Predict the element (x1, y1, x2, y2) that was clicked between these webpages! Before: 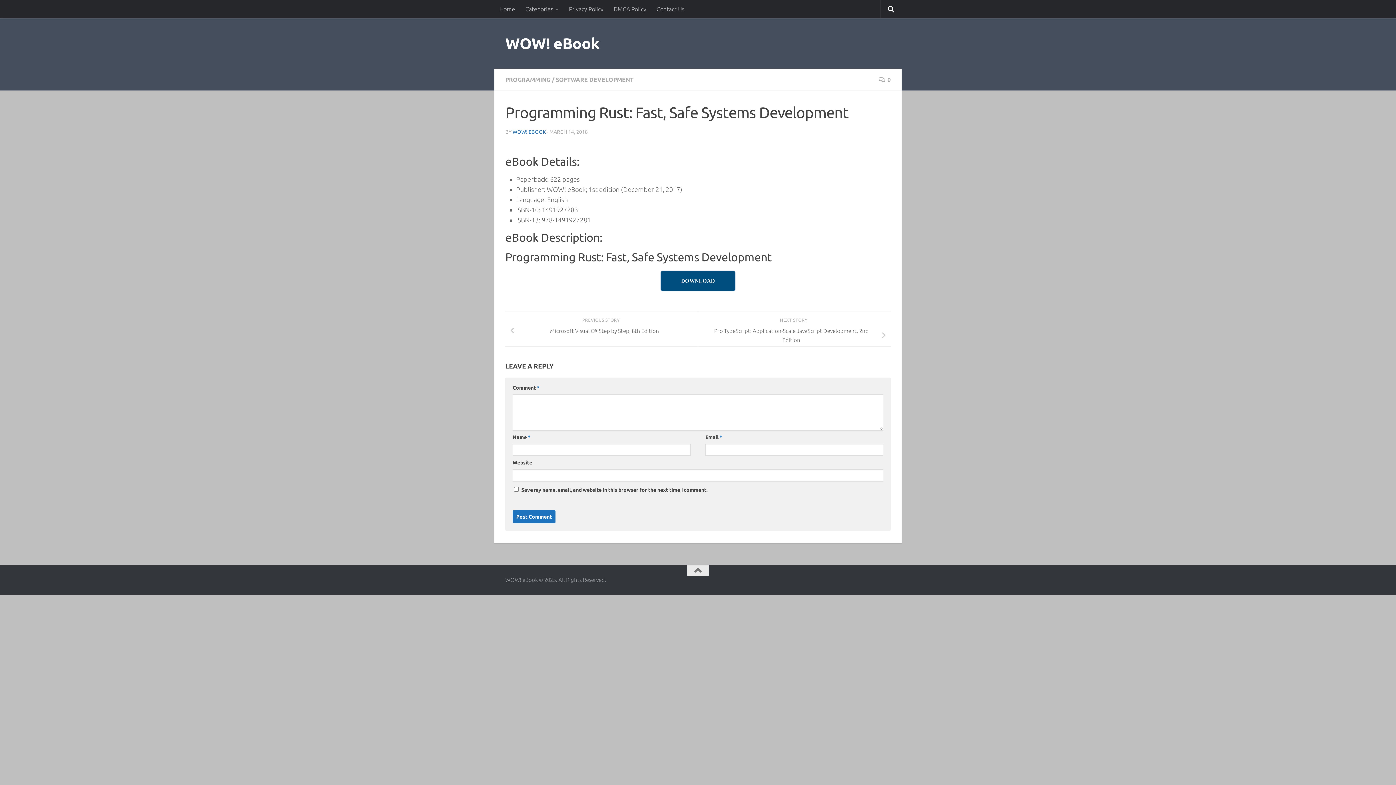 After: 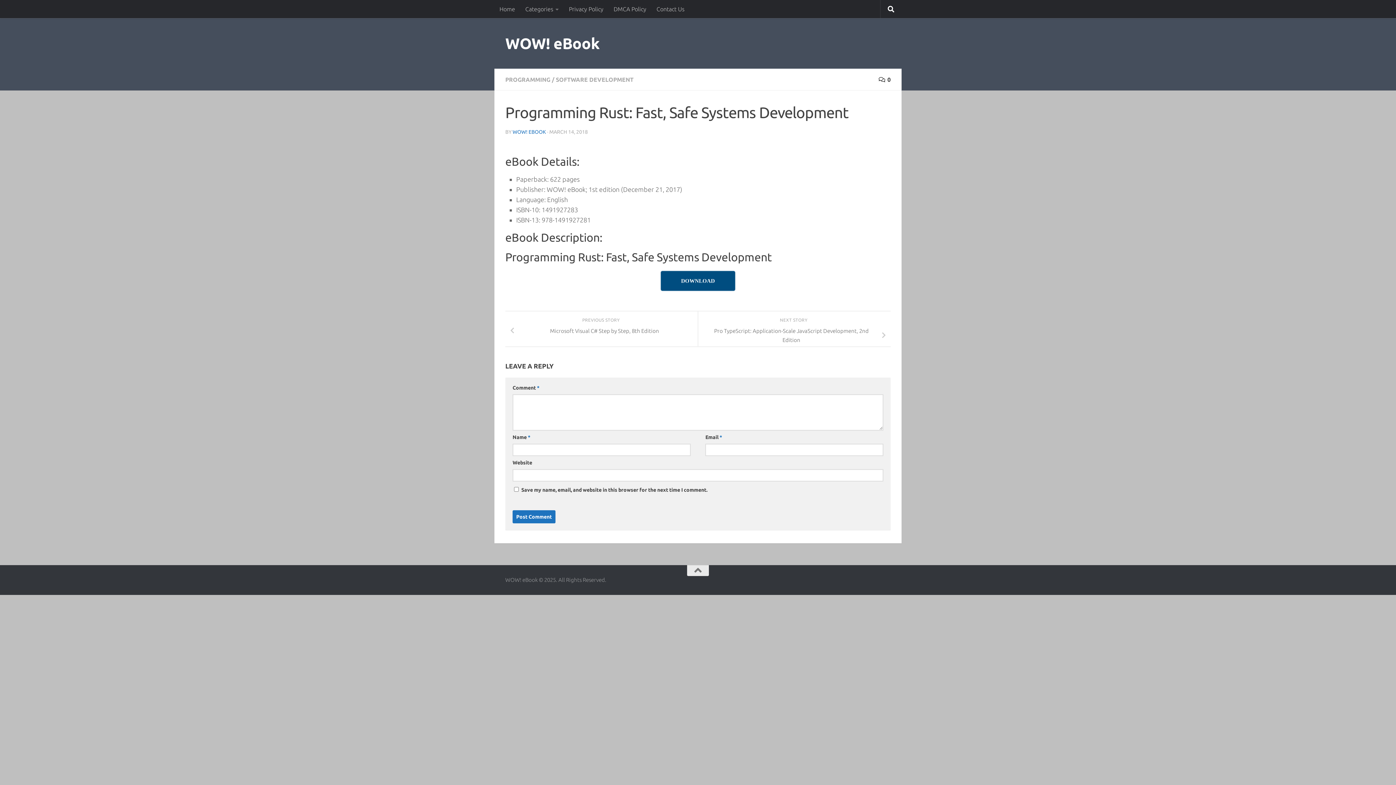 Action: label: 0 bbox: (878, 76, 890, 82)